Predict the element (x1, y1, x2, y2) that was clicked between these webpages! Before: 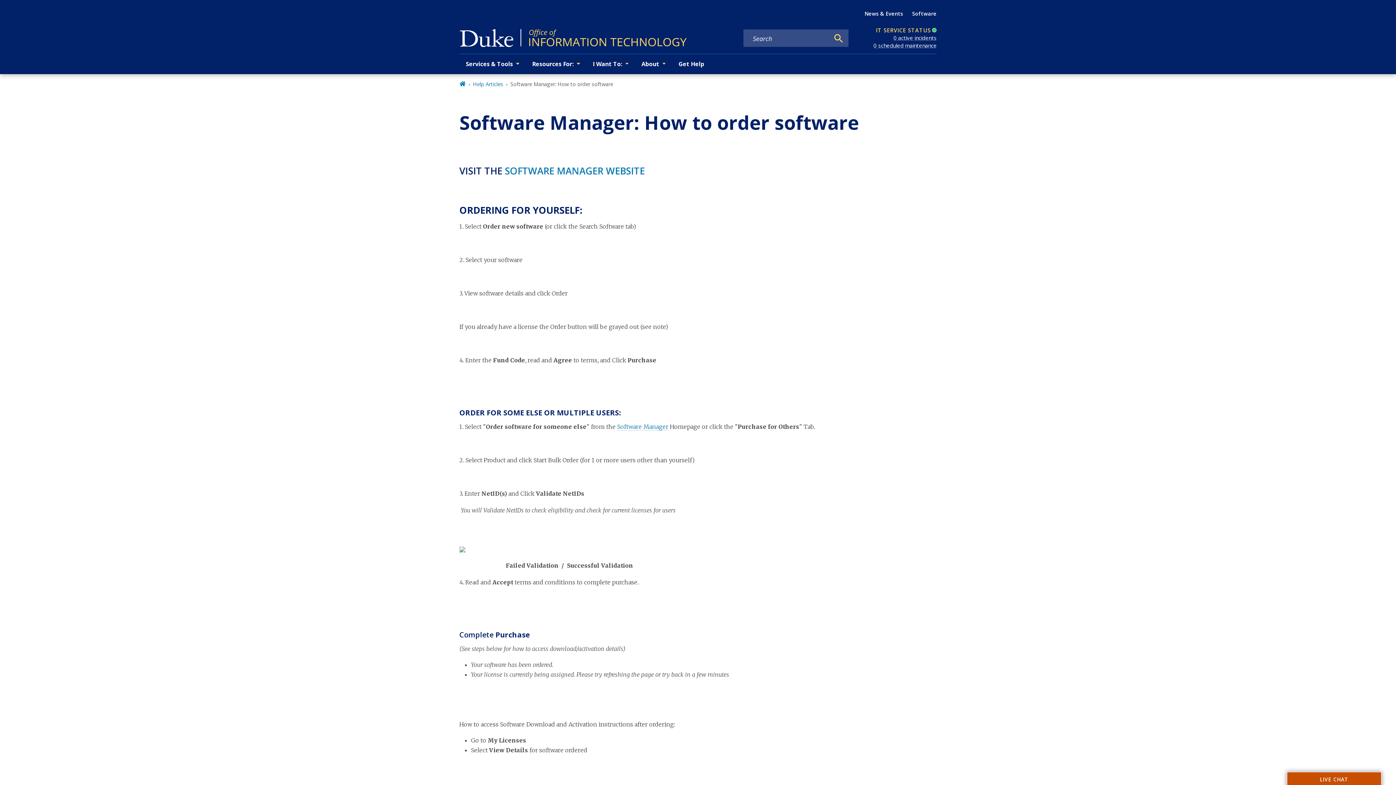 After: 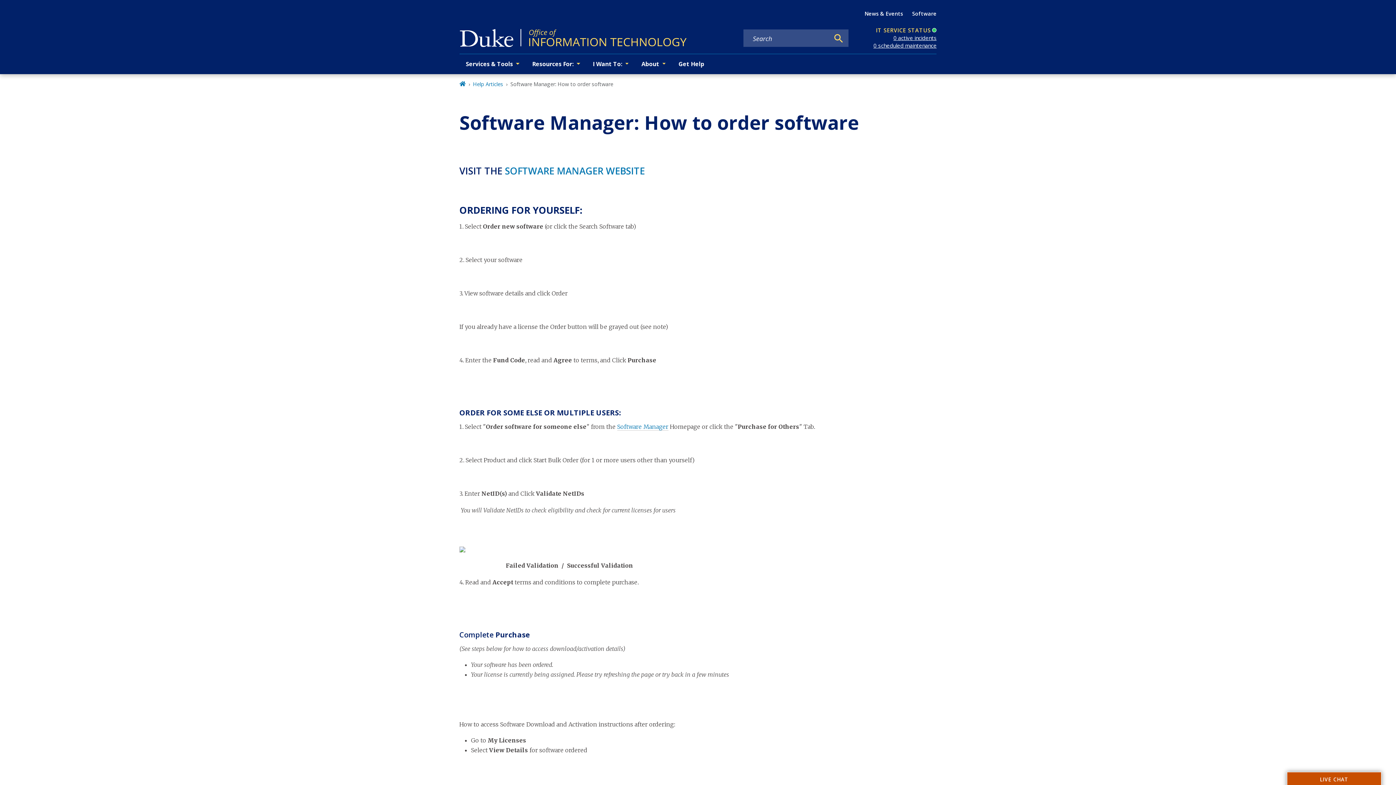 Action: bbox: (870, 34, 936, 49) label: 0 active incidents
0 scheduled maintenance